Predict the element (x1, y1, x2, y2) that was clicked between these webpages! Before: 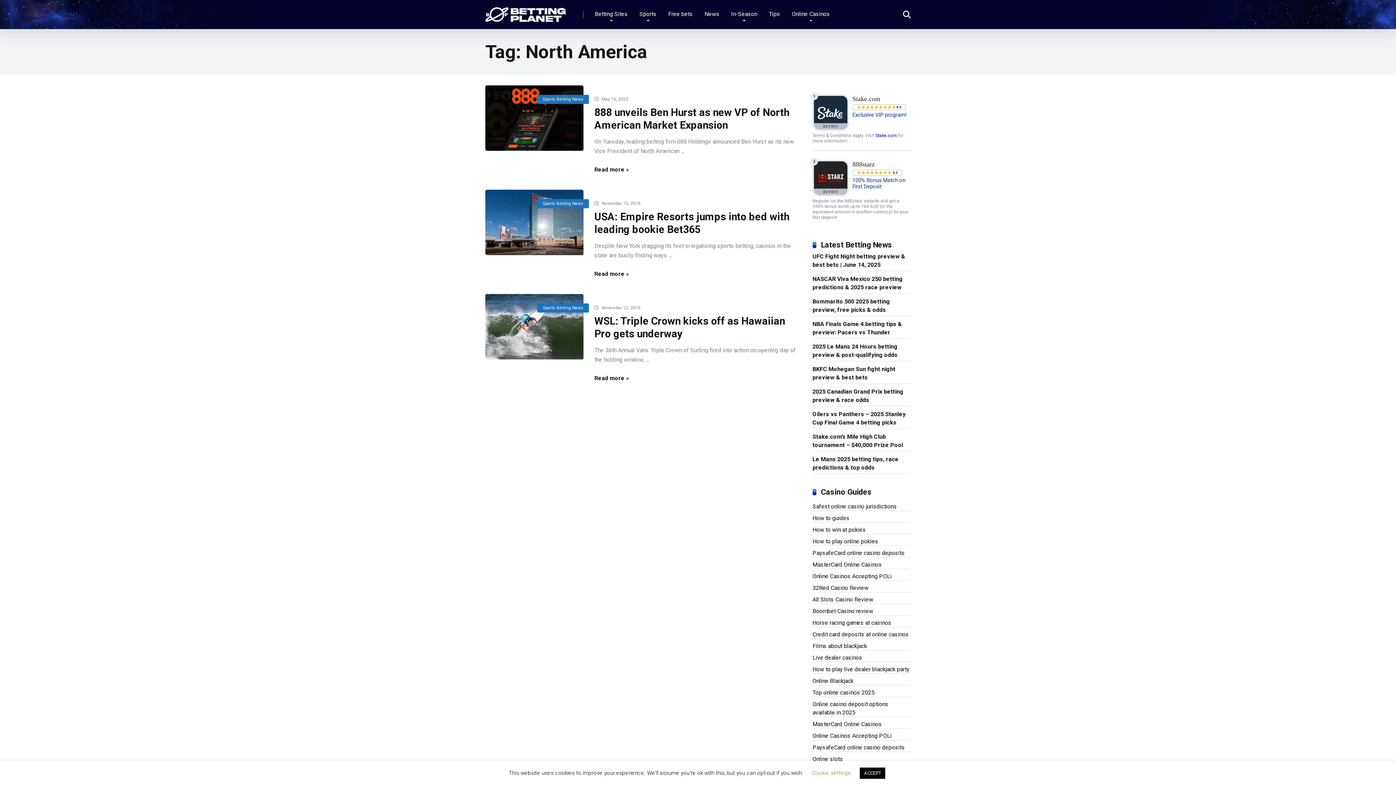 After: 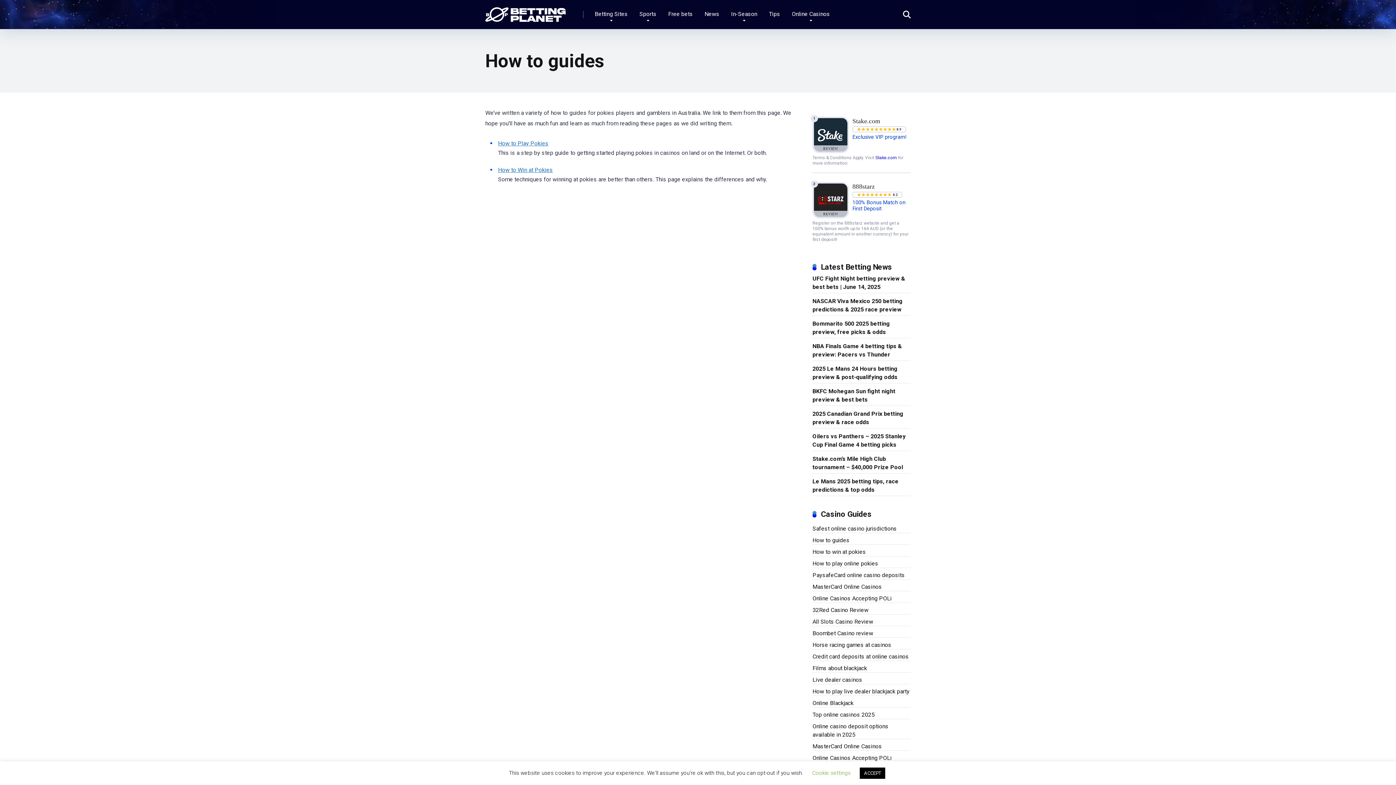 Action: bbox: (812, 511, 849, 523) label: How to guides